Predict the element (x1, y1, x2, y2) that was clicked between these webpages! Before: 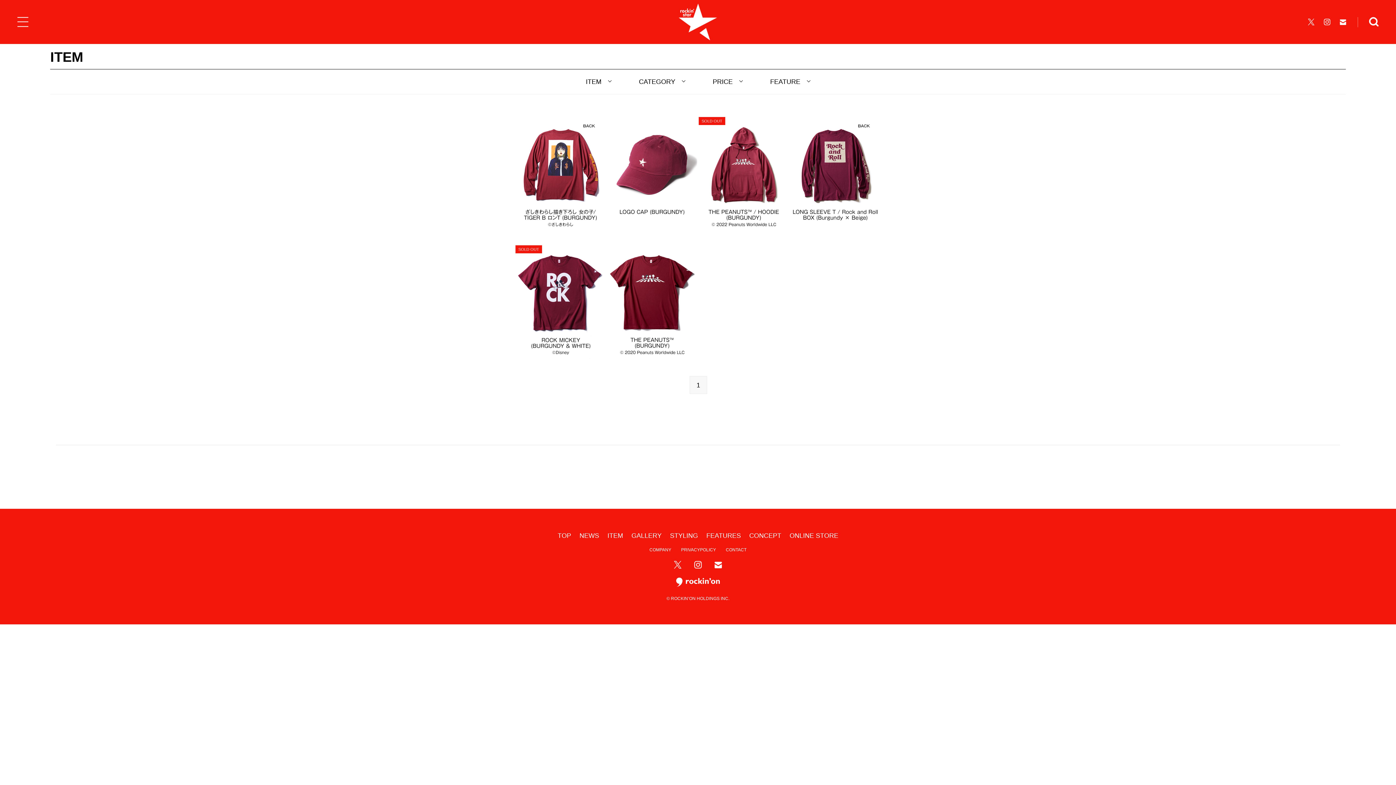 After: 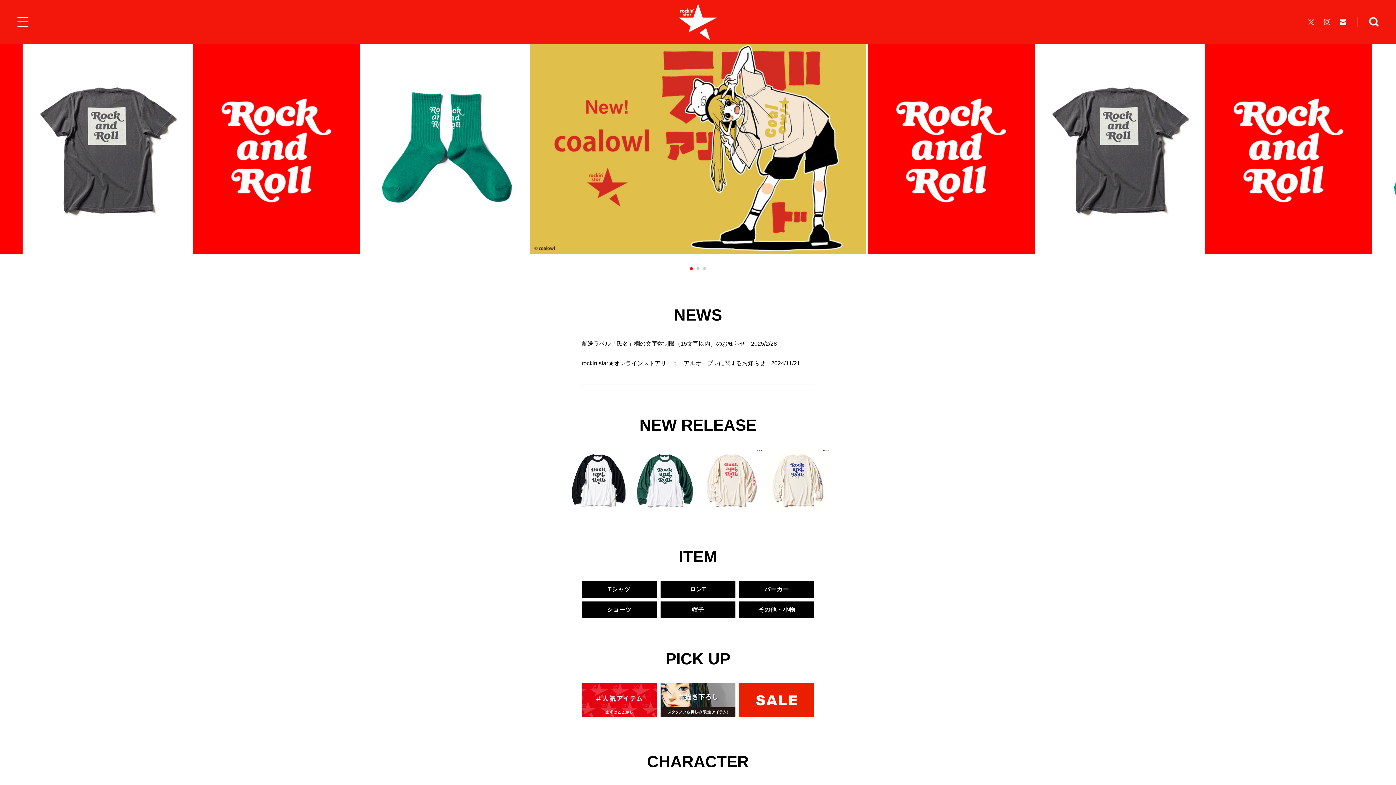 Action: bbox: (678, 36, 717, 40)